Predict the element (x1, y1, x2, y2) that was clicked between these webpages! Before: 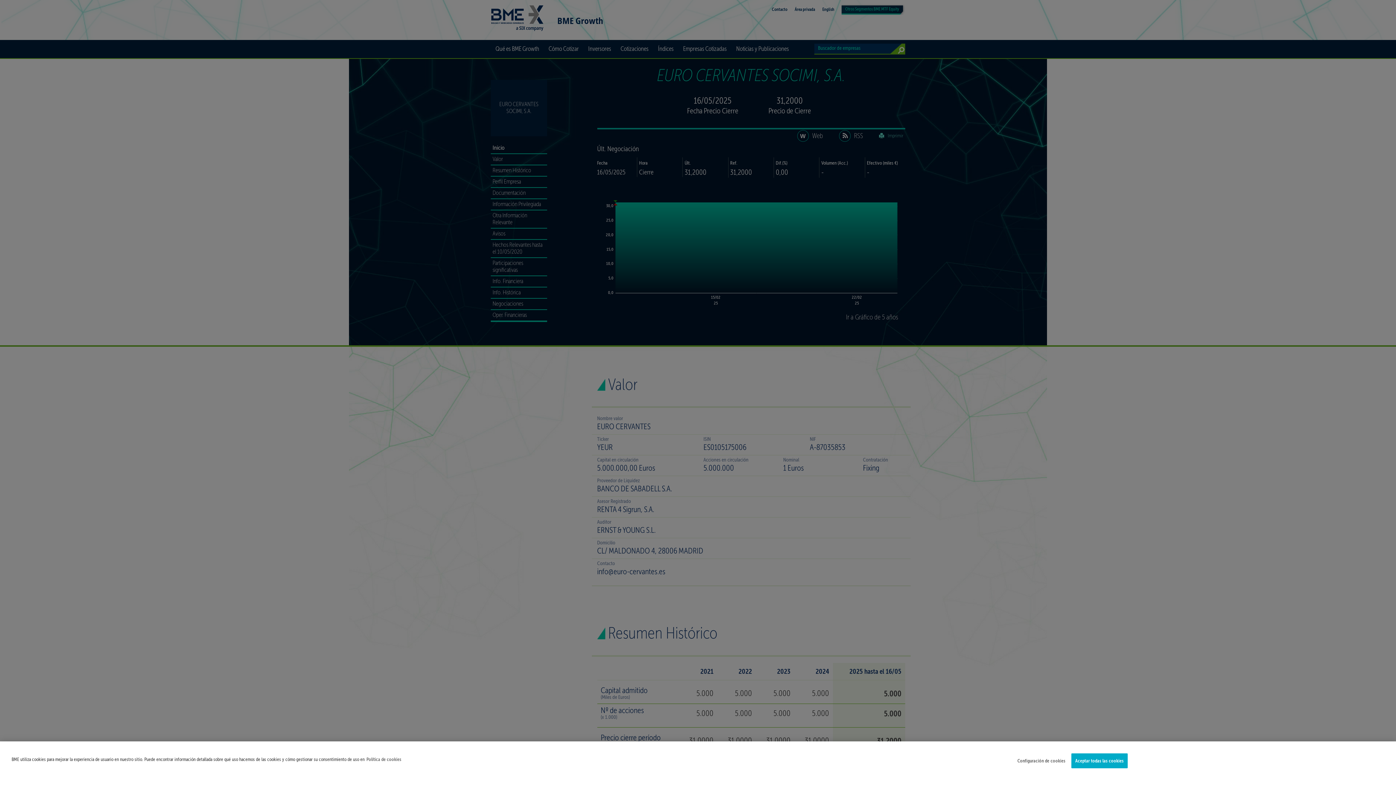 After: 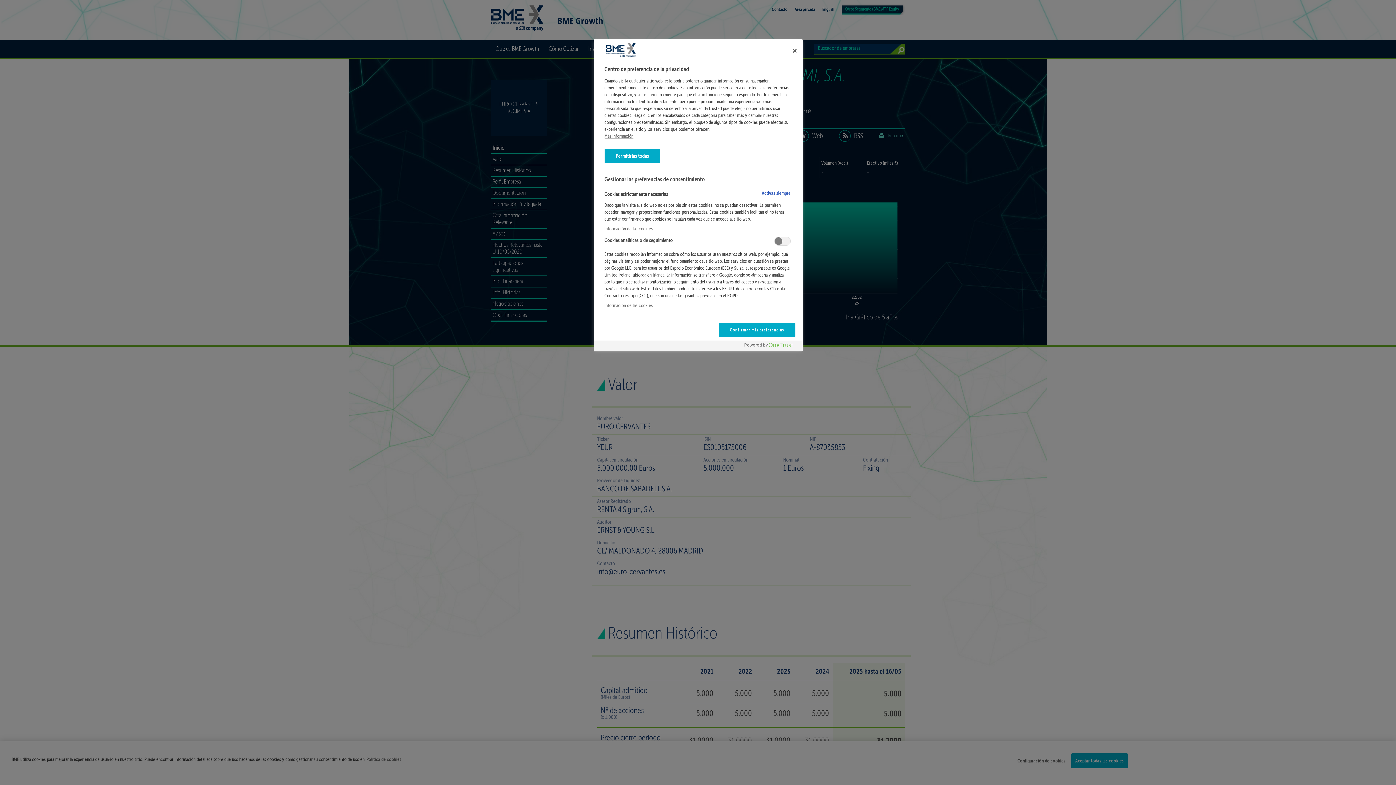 Action: bbox: (1017, 754, 1065, 768) label: Configuración de cookies